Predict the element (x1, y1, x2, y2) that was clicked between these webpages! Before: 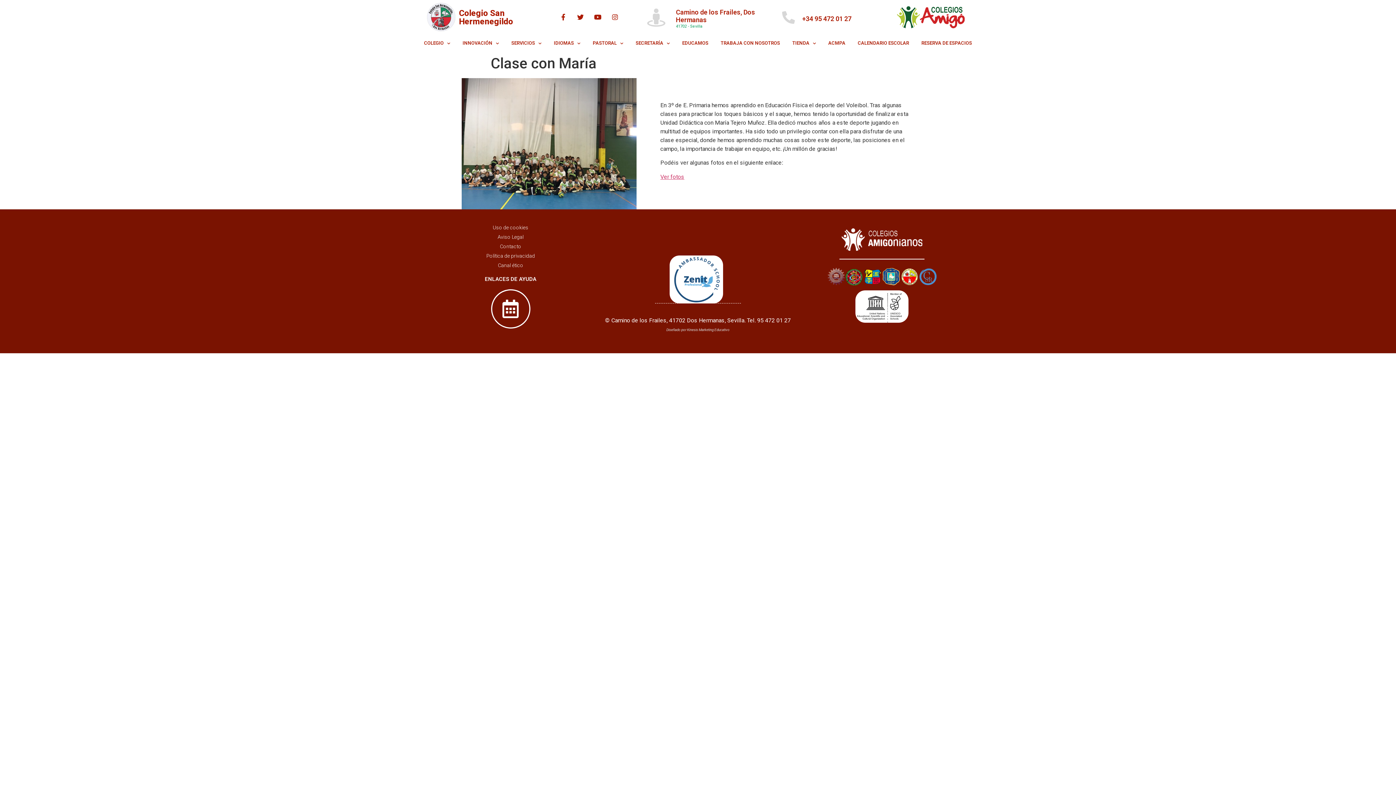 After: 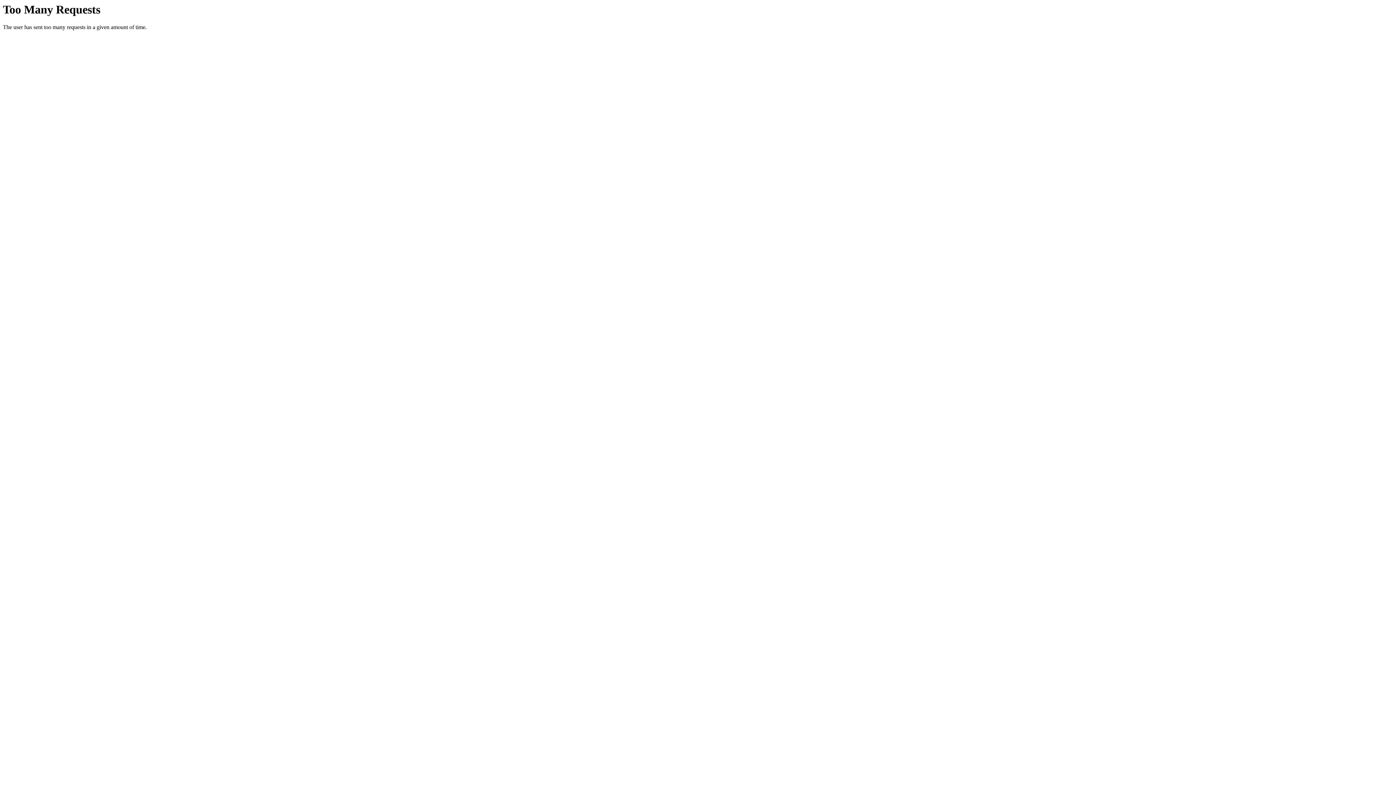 Action: bbox: (863, 267, 882, 286)